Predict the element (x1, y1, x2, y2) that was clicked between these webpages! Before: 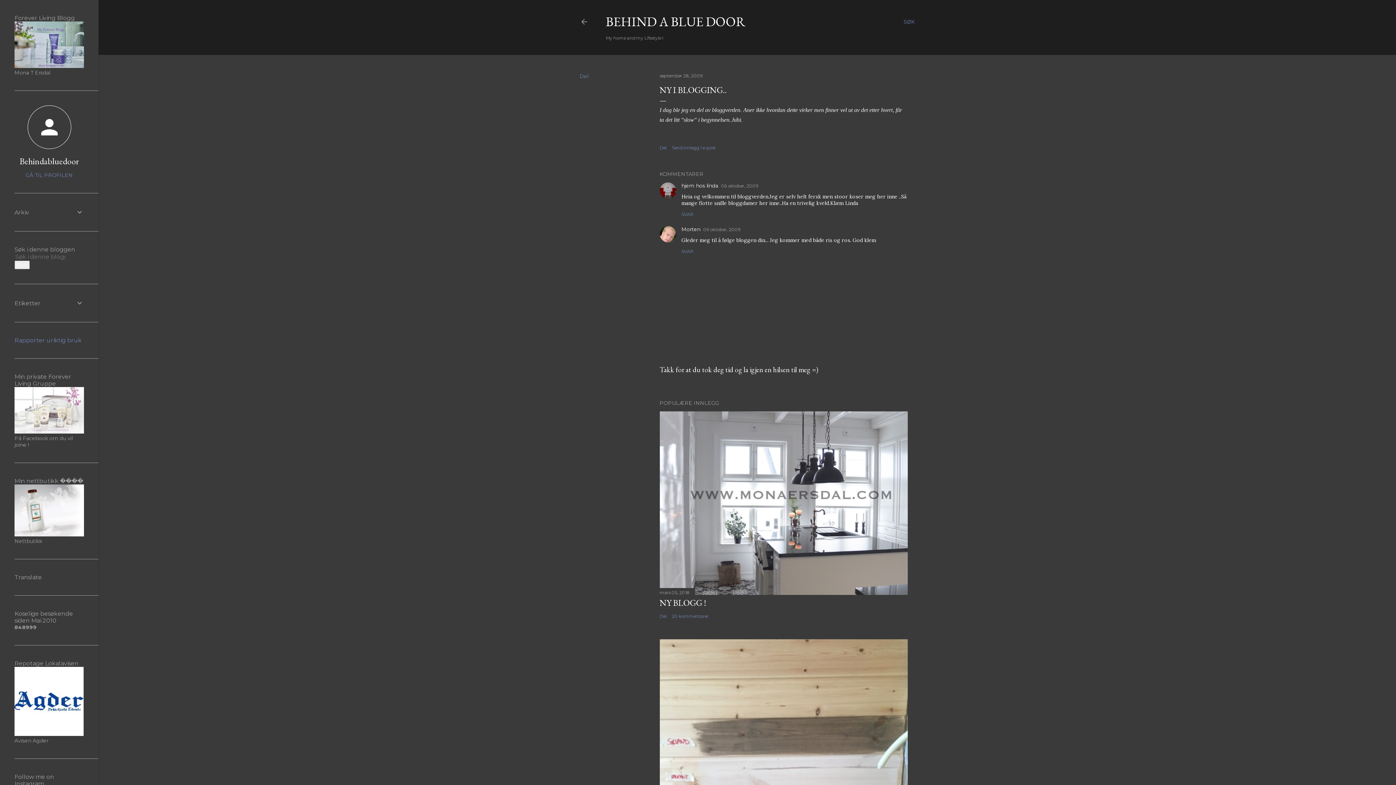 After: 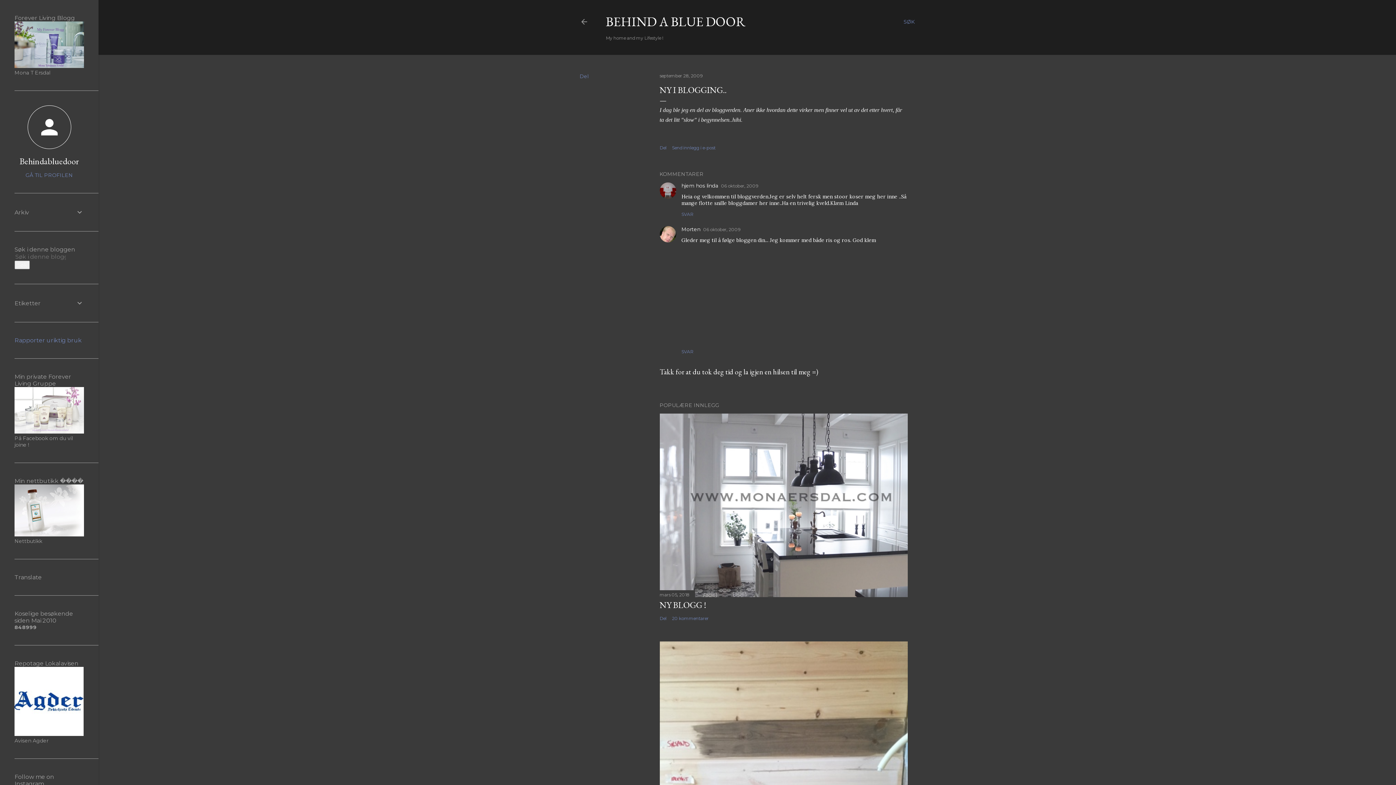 Action: label: SVAR bbox: (681, 248, 693, 254)